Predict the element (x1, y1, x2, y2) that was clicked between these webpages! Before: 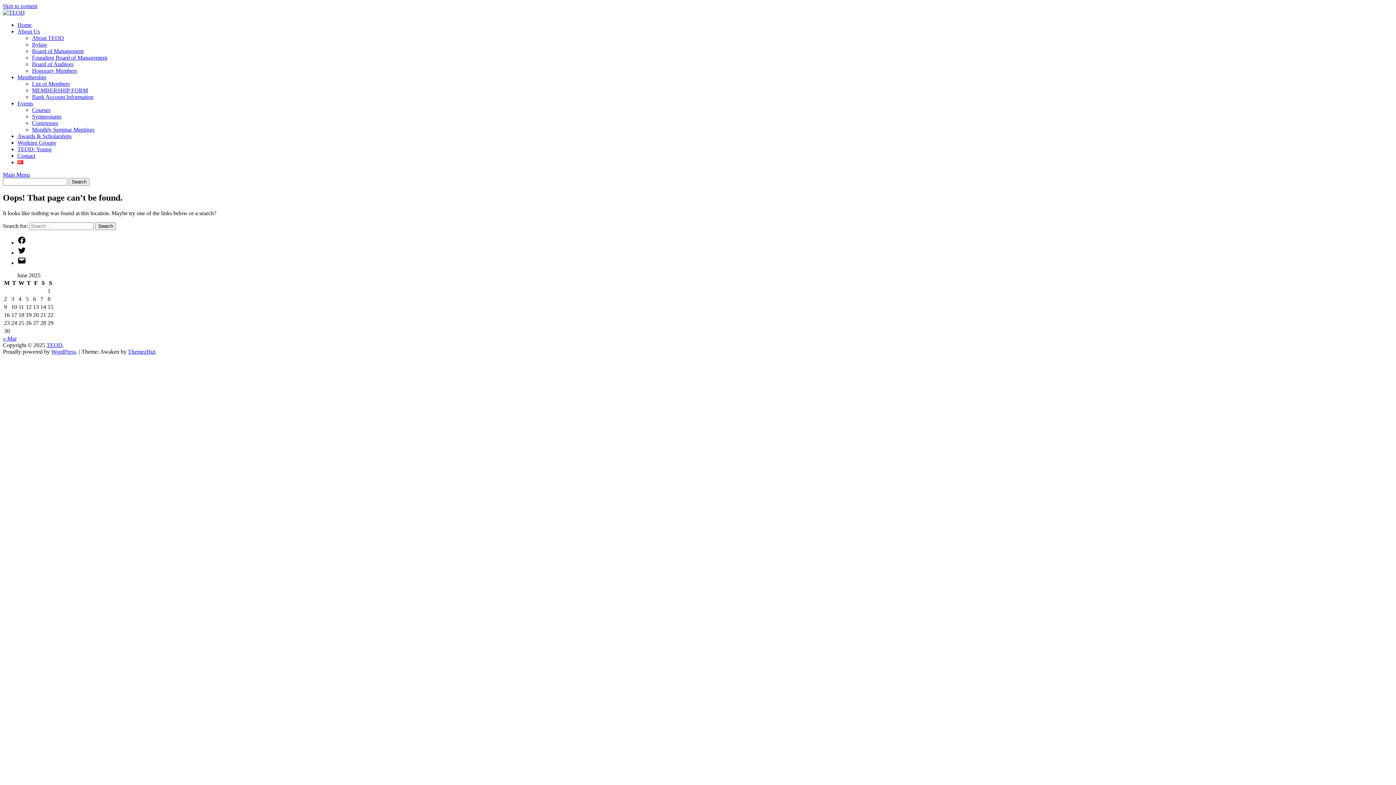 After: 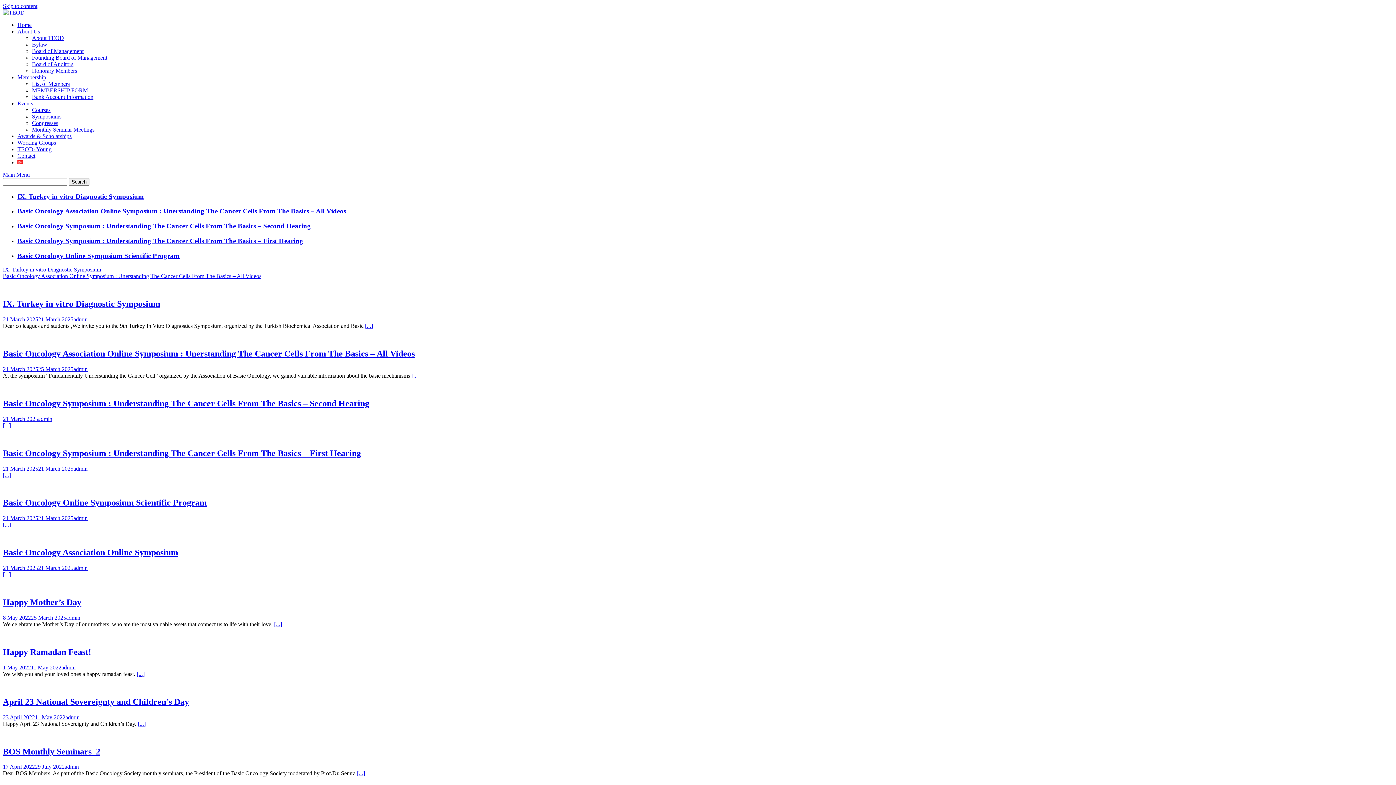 Action: bbox: (17, 21, 31, 28) label: Home